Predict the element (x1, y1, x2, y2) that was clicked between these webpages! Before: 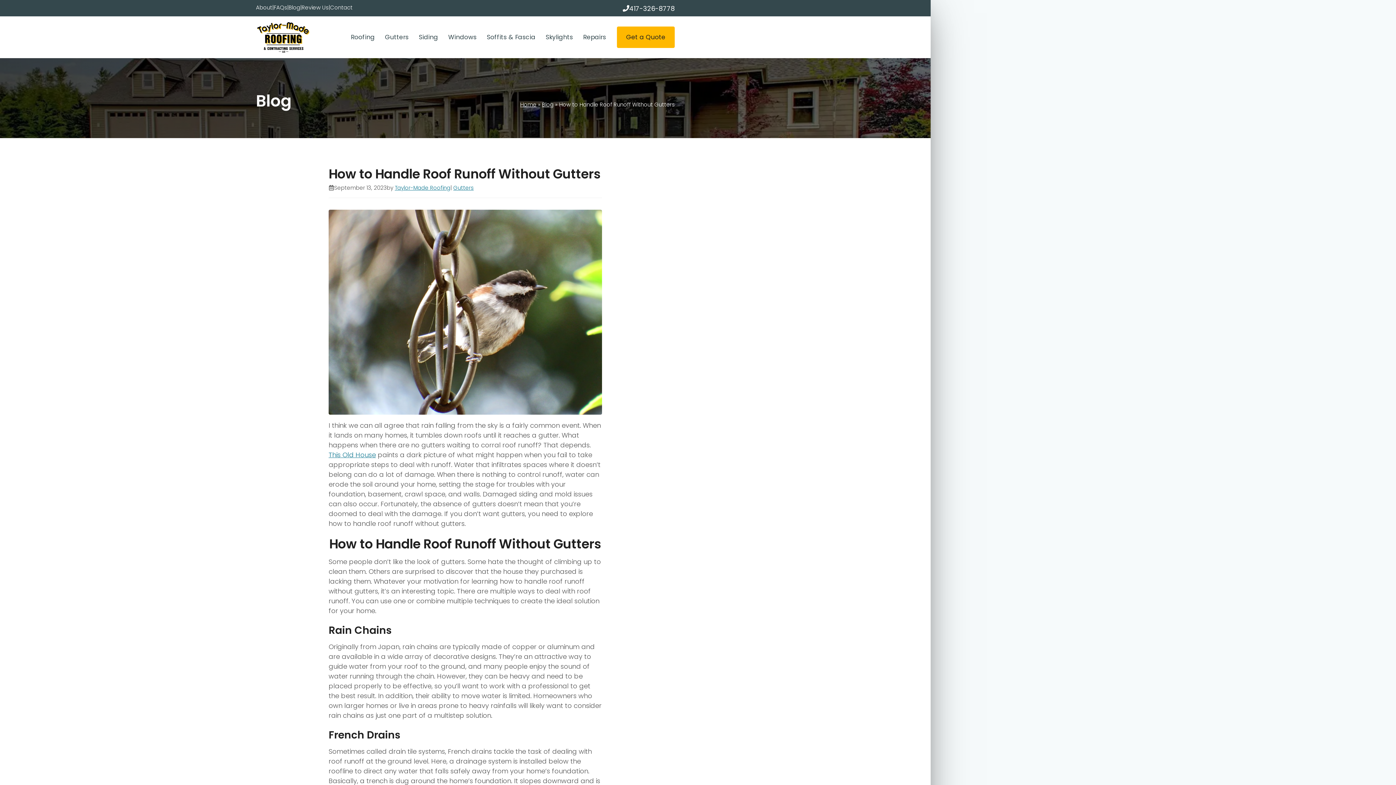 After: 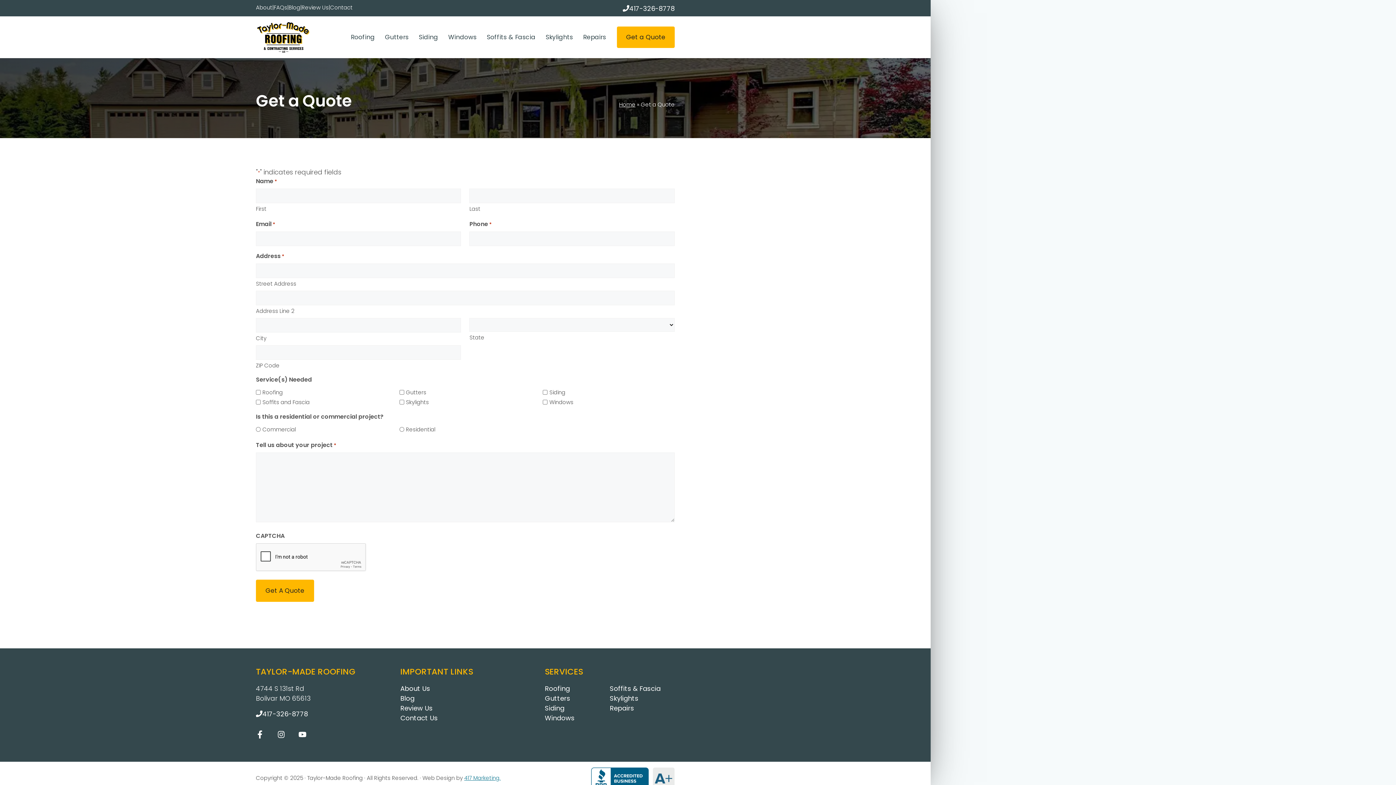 Action: label: Get a Quote bbox: (617, 26, 674, 47)